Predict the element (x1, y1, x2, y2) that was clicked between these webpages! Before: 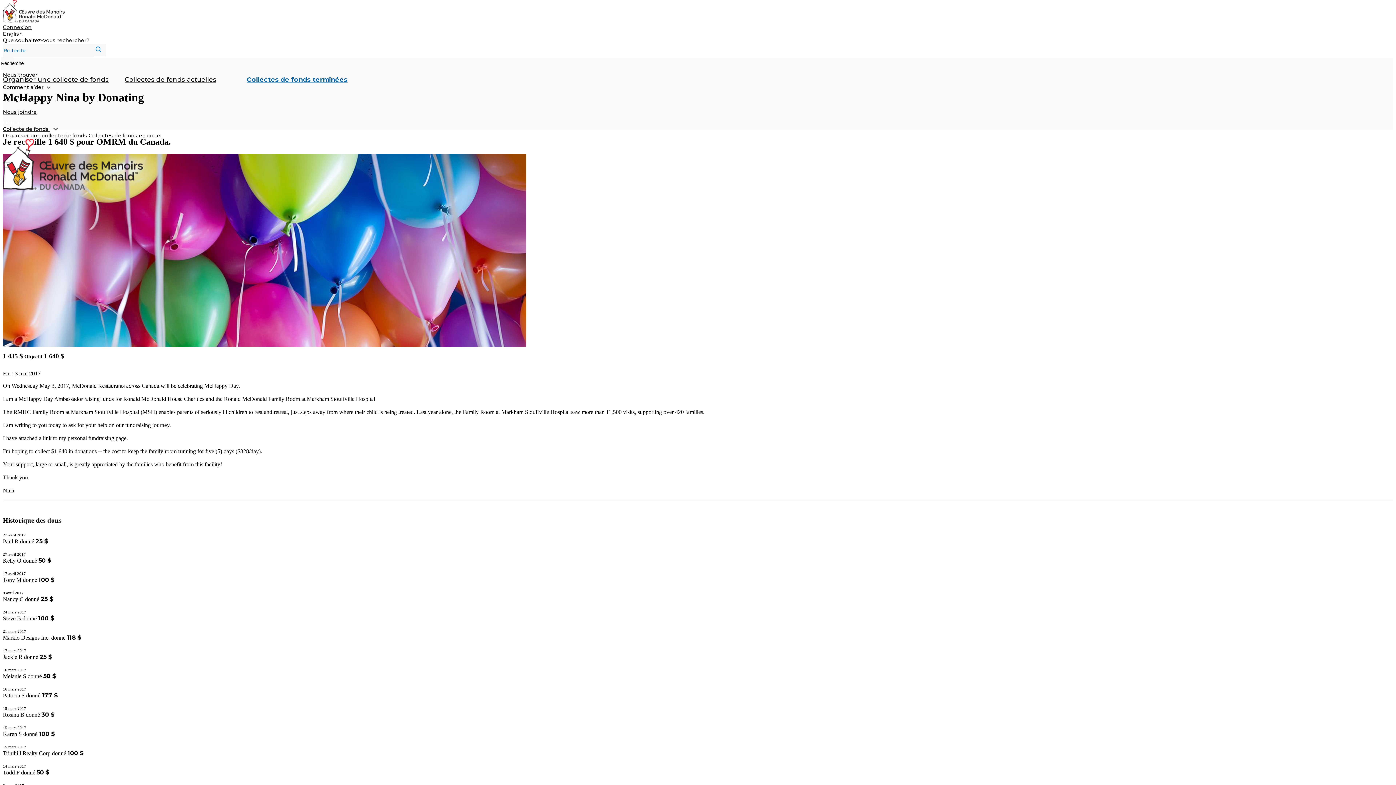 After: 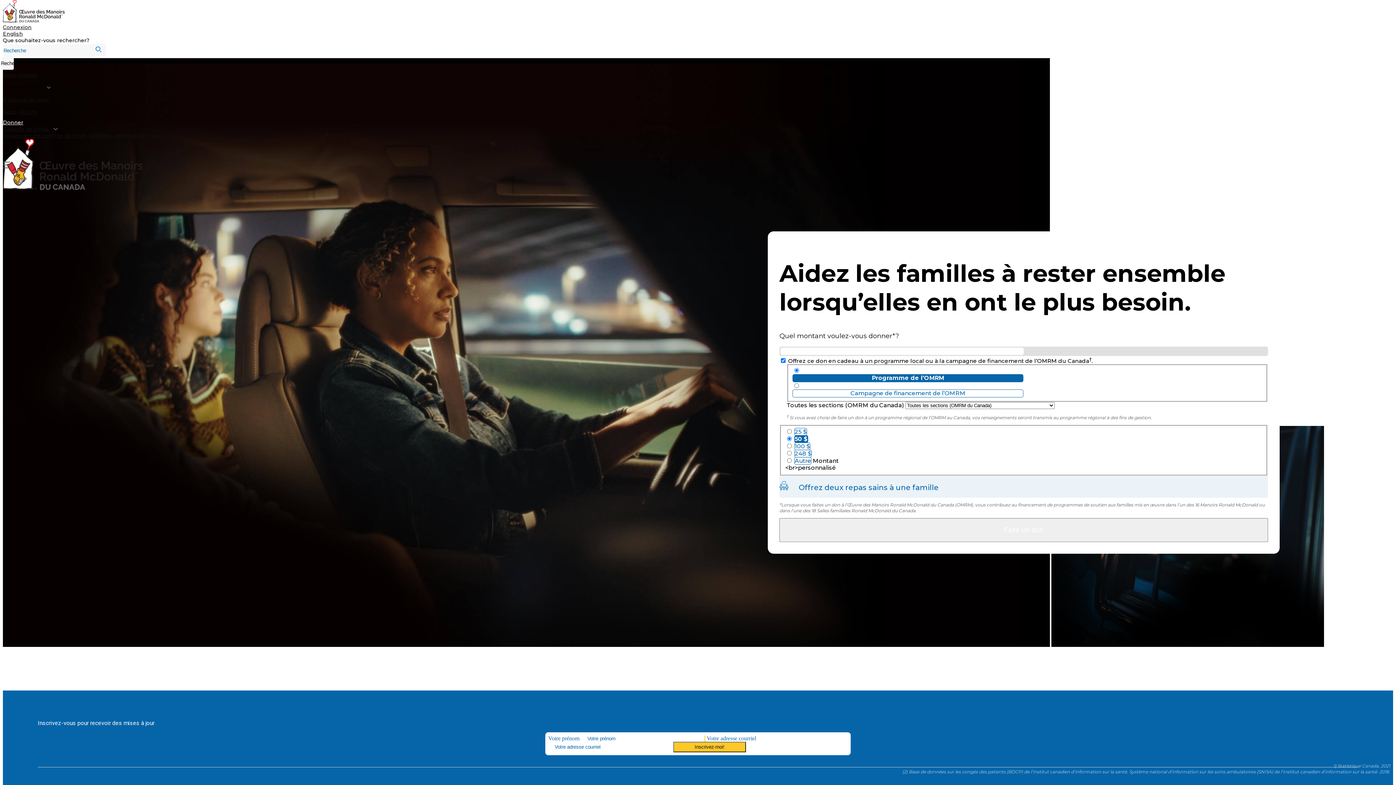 Action: label: Donner à cette collecte de fonds bbox: (2, 503, 76, 509)